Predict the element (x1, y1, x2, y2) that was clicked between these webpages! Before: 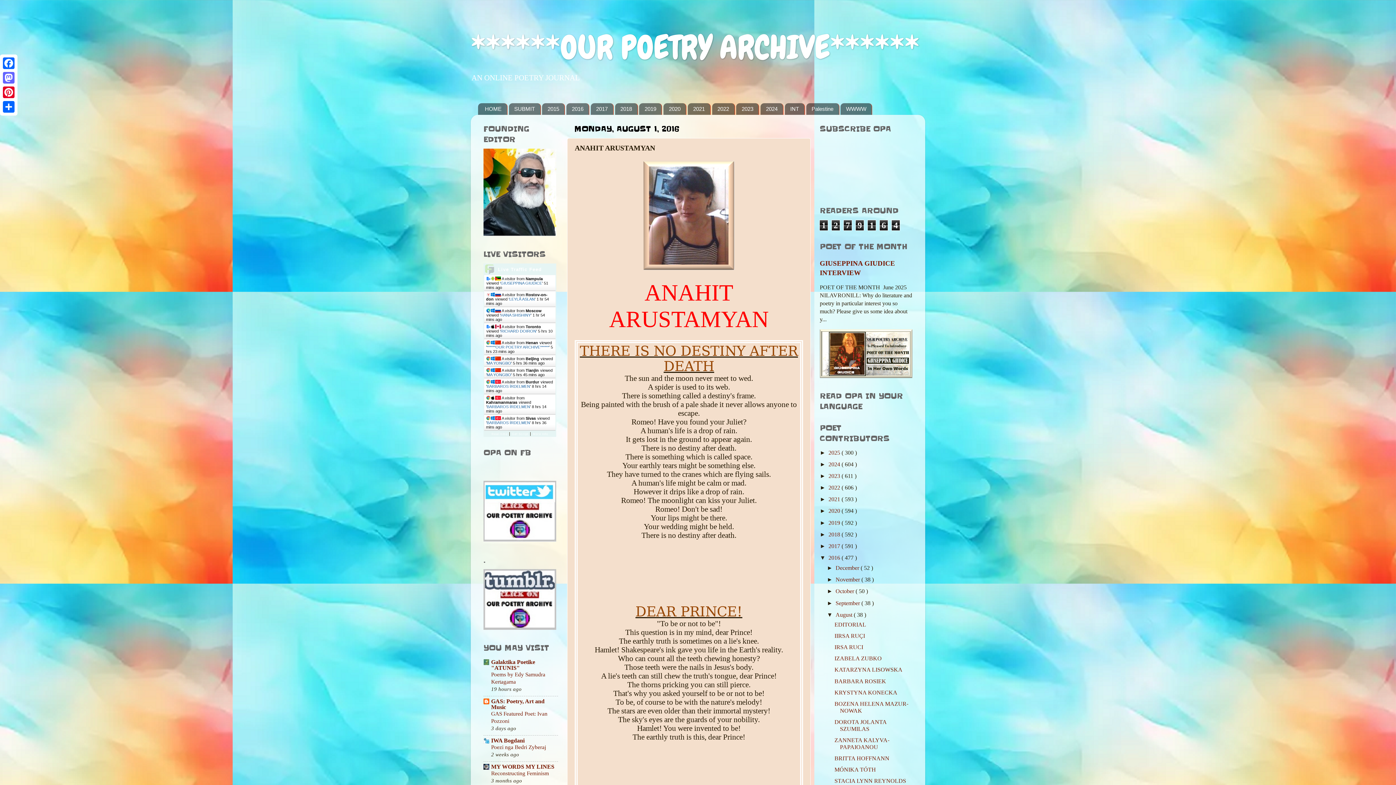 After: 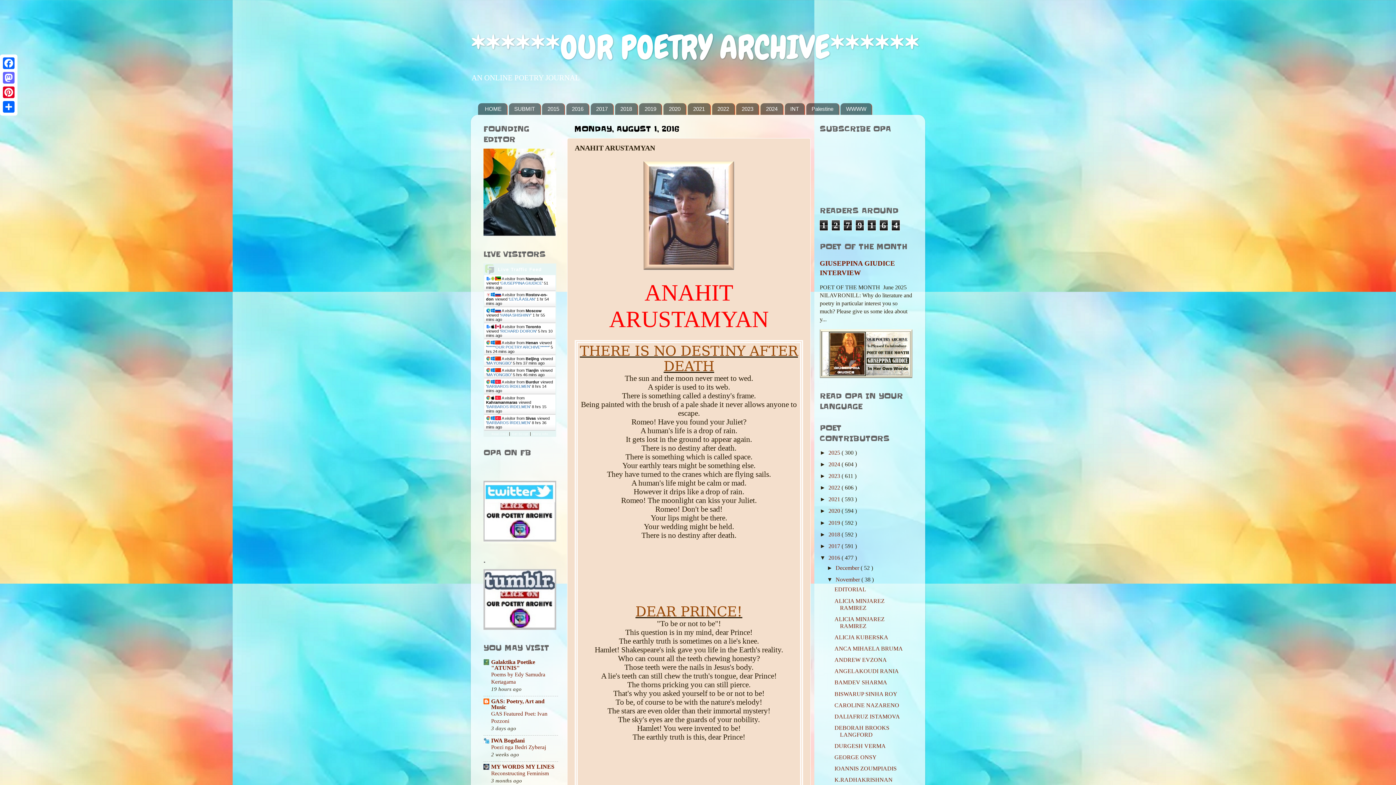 Action: label: ►   bbox: (827, 576, 835, 583)